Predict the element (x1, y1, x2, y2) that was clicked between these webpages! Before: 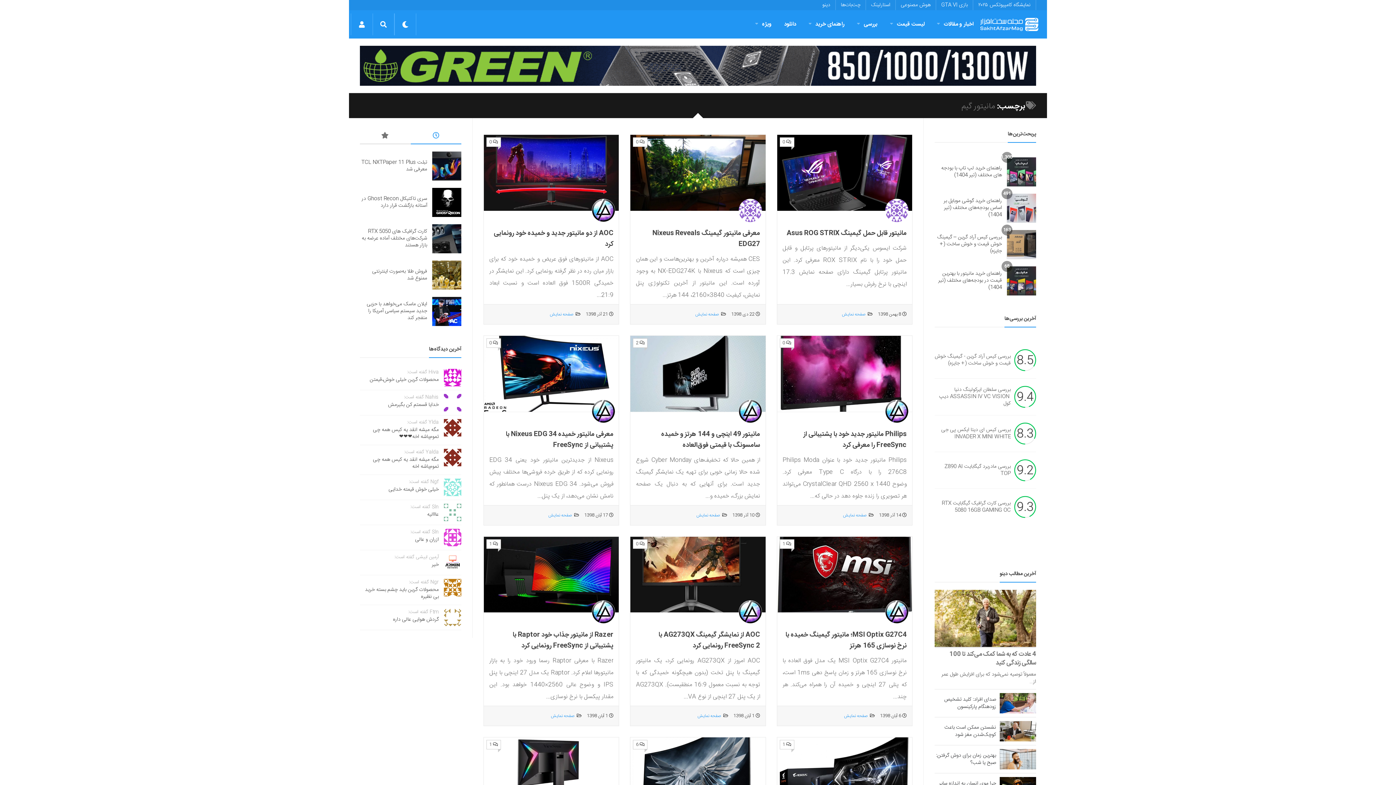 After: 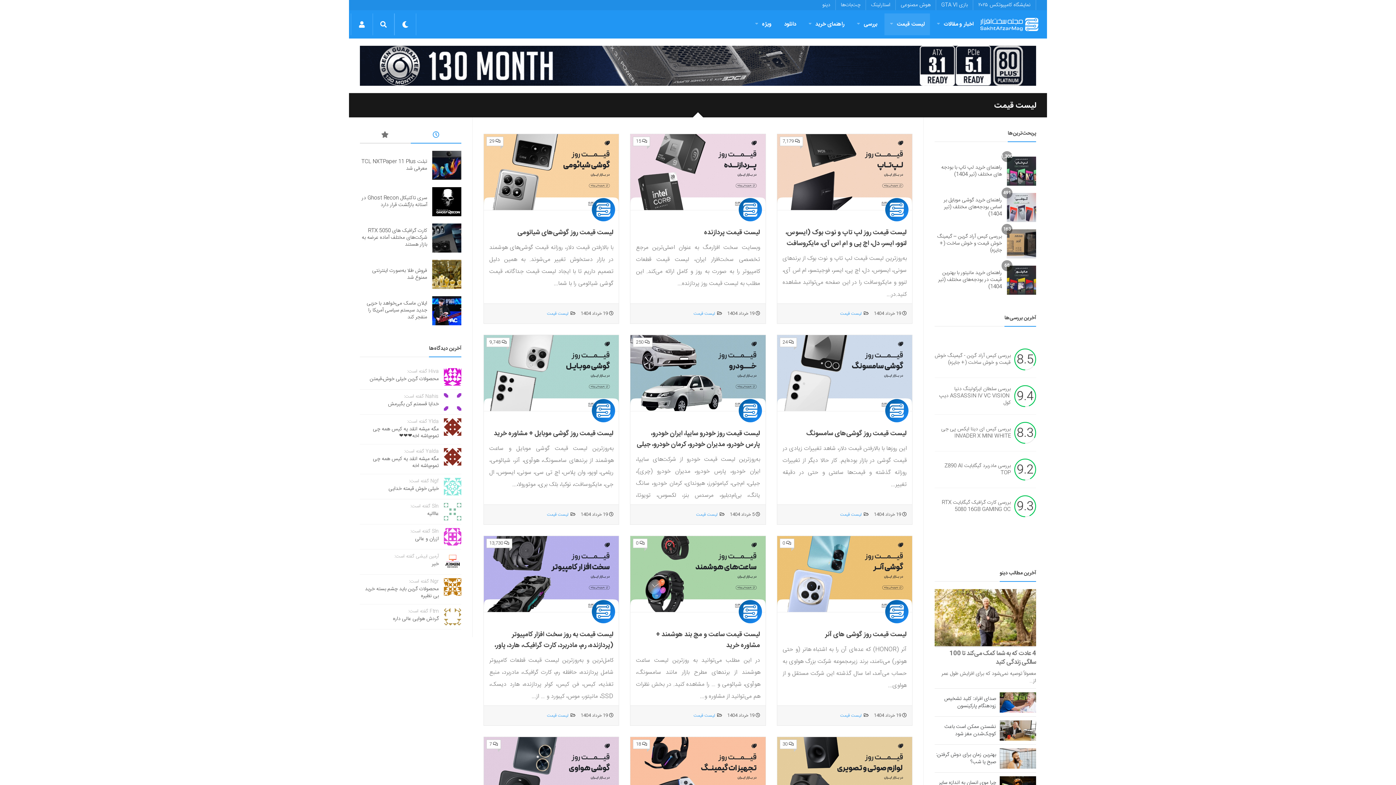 Action: label: لیست قیمت  bbox: (884, 13, 930, 35)